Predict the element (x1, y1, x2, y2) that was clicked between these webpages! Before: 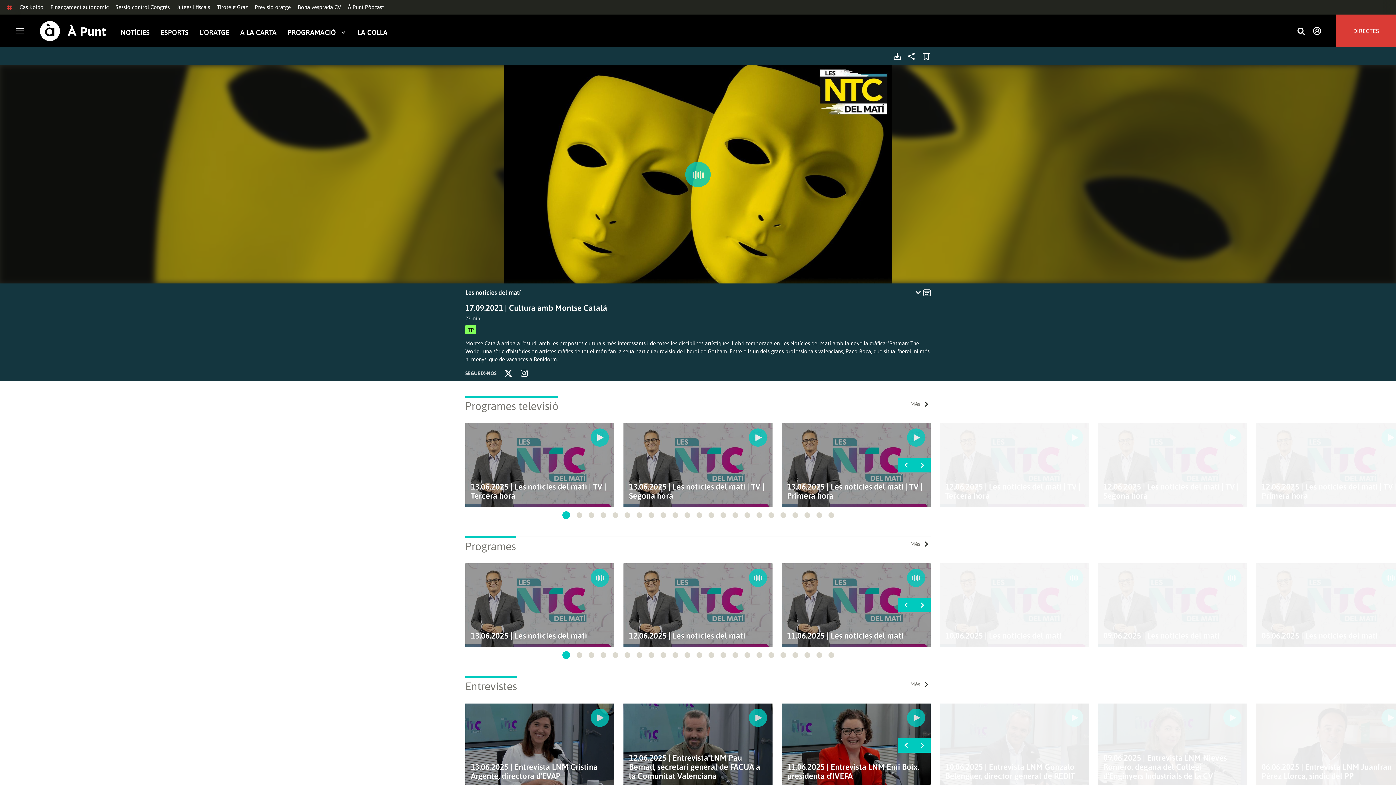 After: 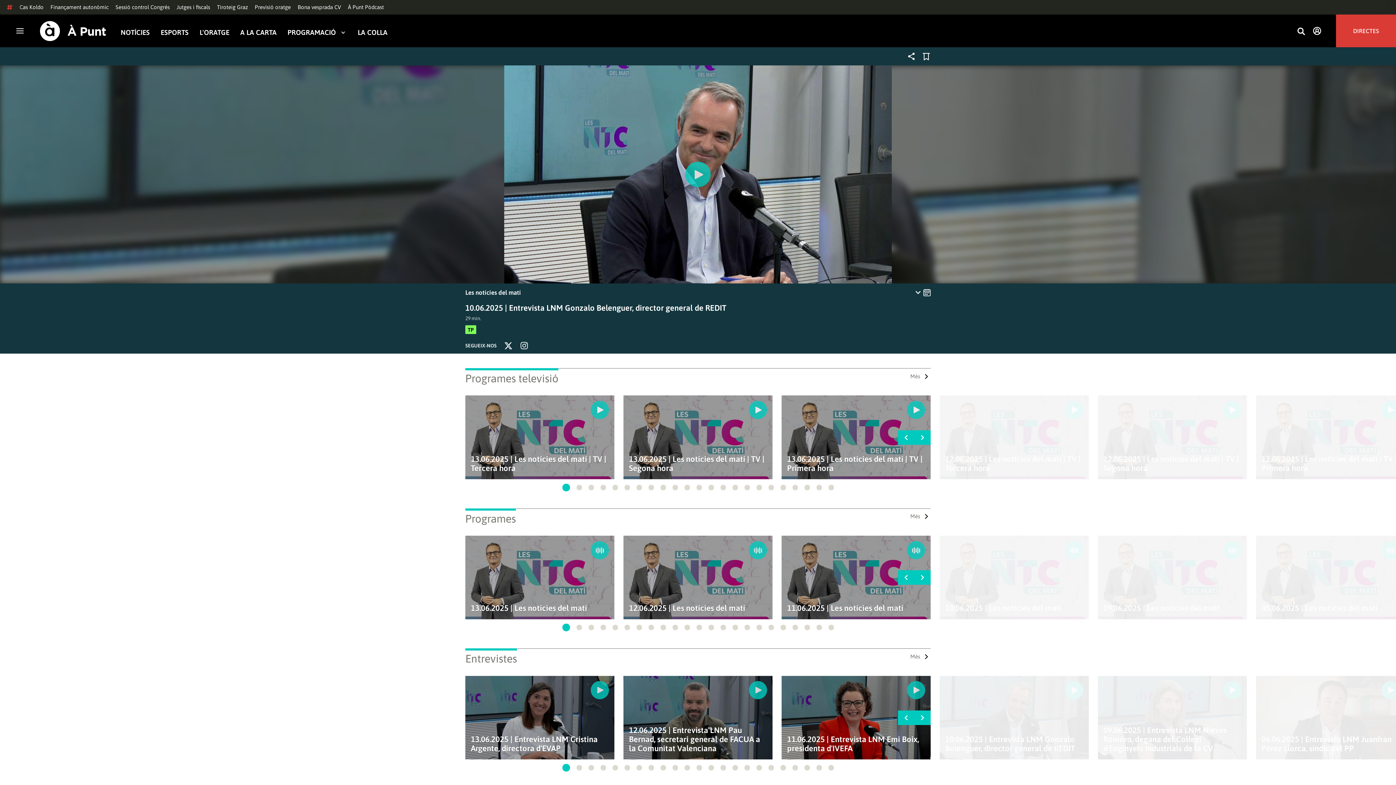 Action: label: 10.06.2025 | Entrevista LNM Gonzalo Belenguer, director general de REDIT bbox: (945, 762, 1083, 781)